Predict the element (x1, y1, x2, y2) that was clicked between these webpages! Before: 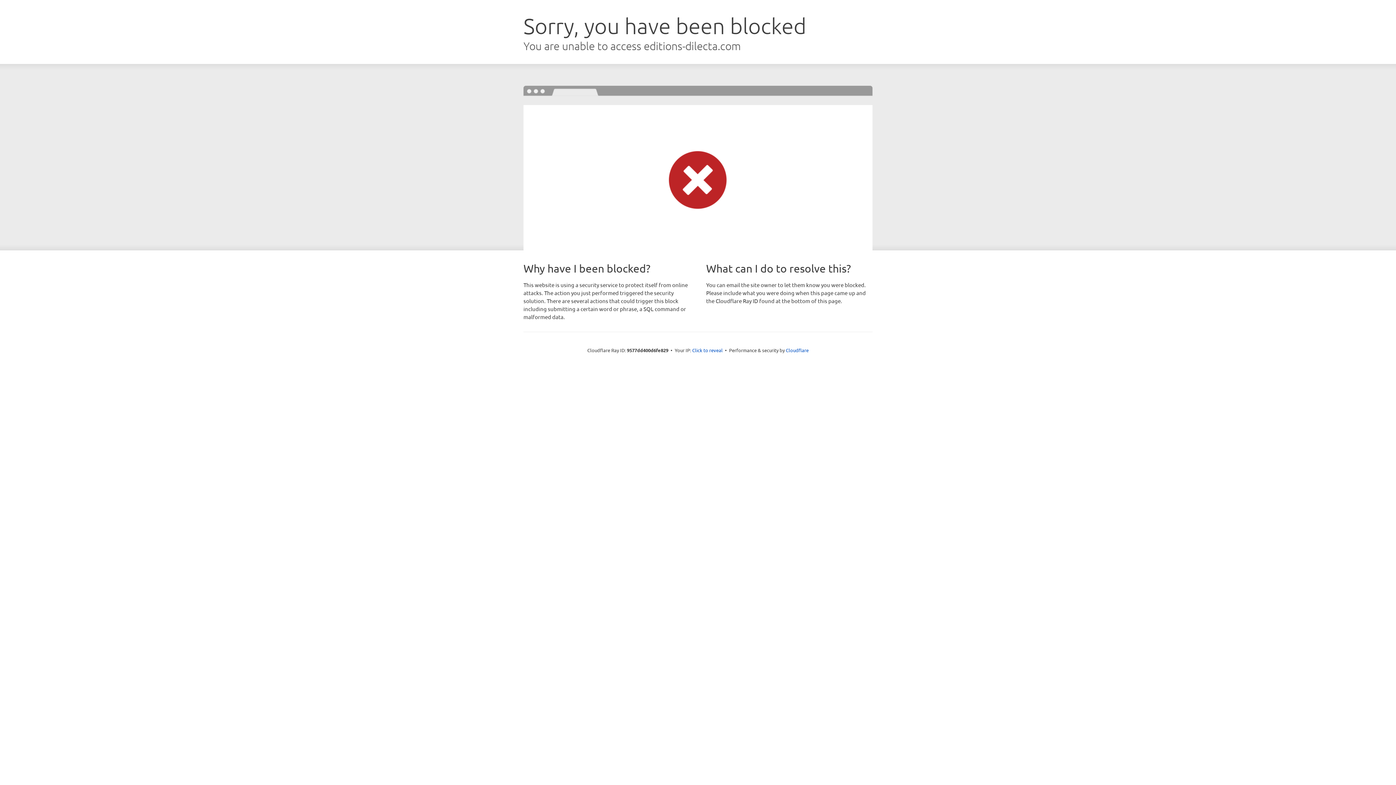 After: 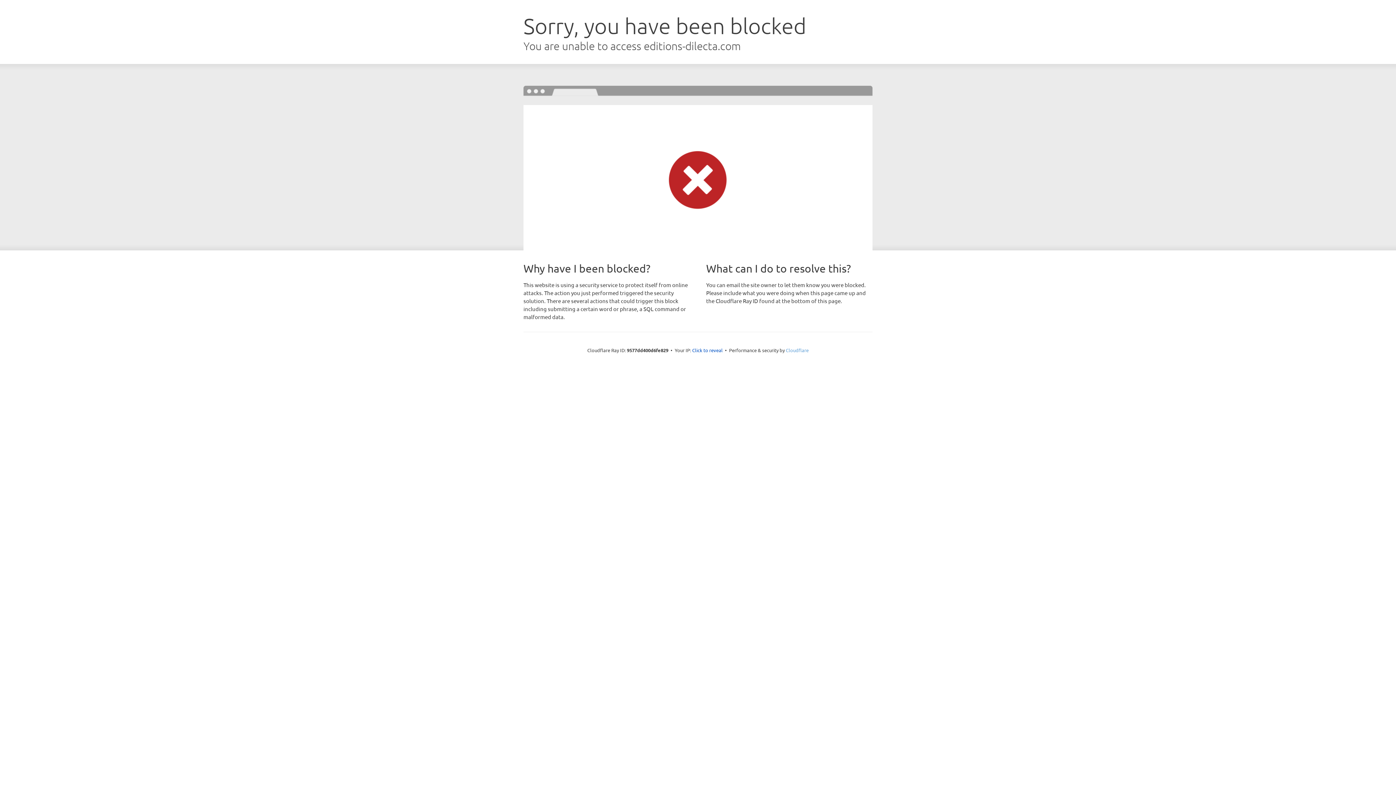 Action: bbox: (786, 347, 808, 353) label: Cloudflare